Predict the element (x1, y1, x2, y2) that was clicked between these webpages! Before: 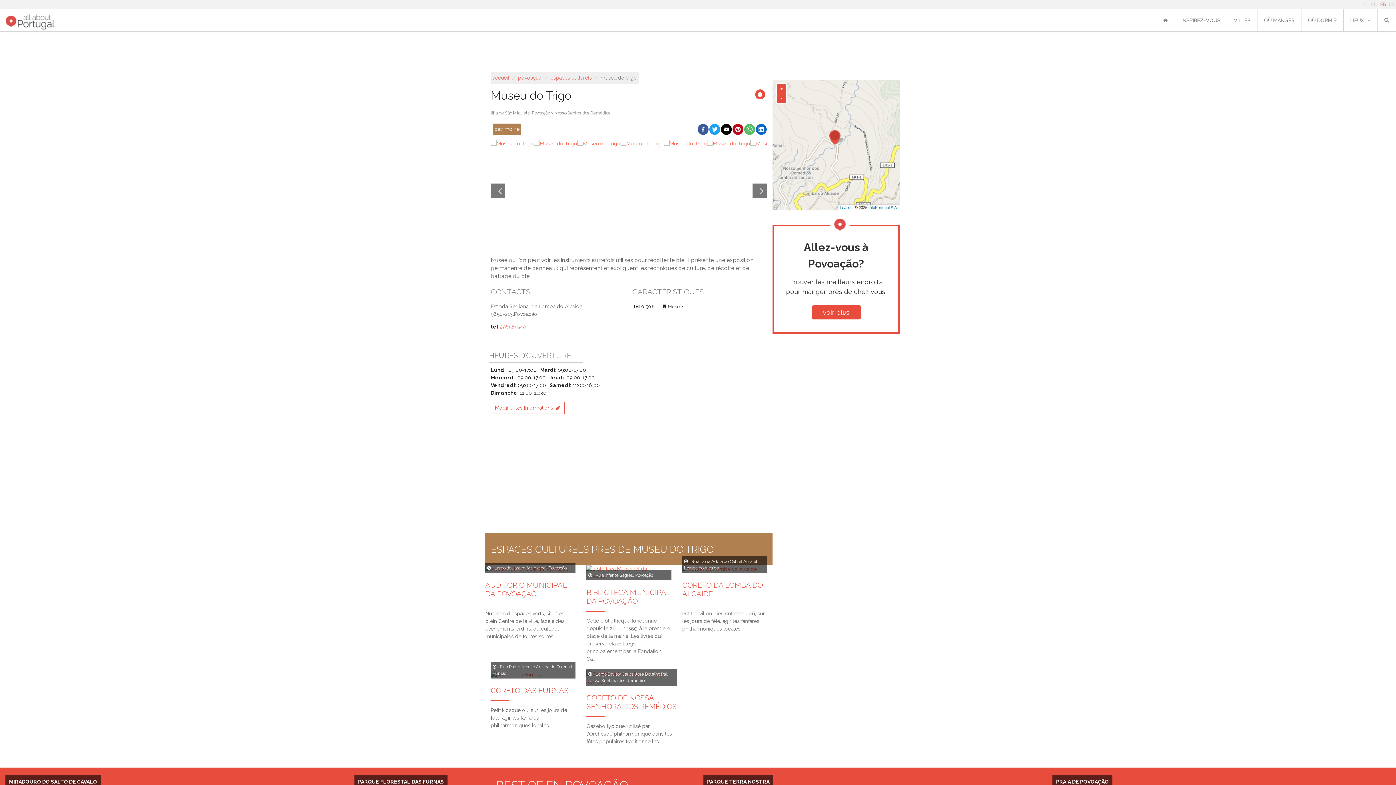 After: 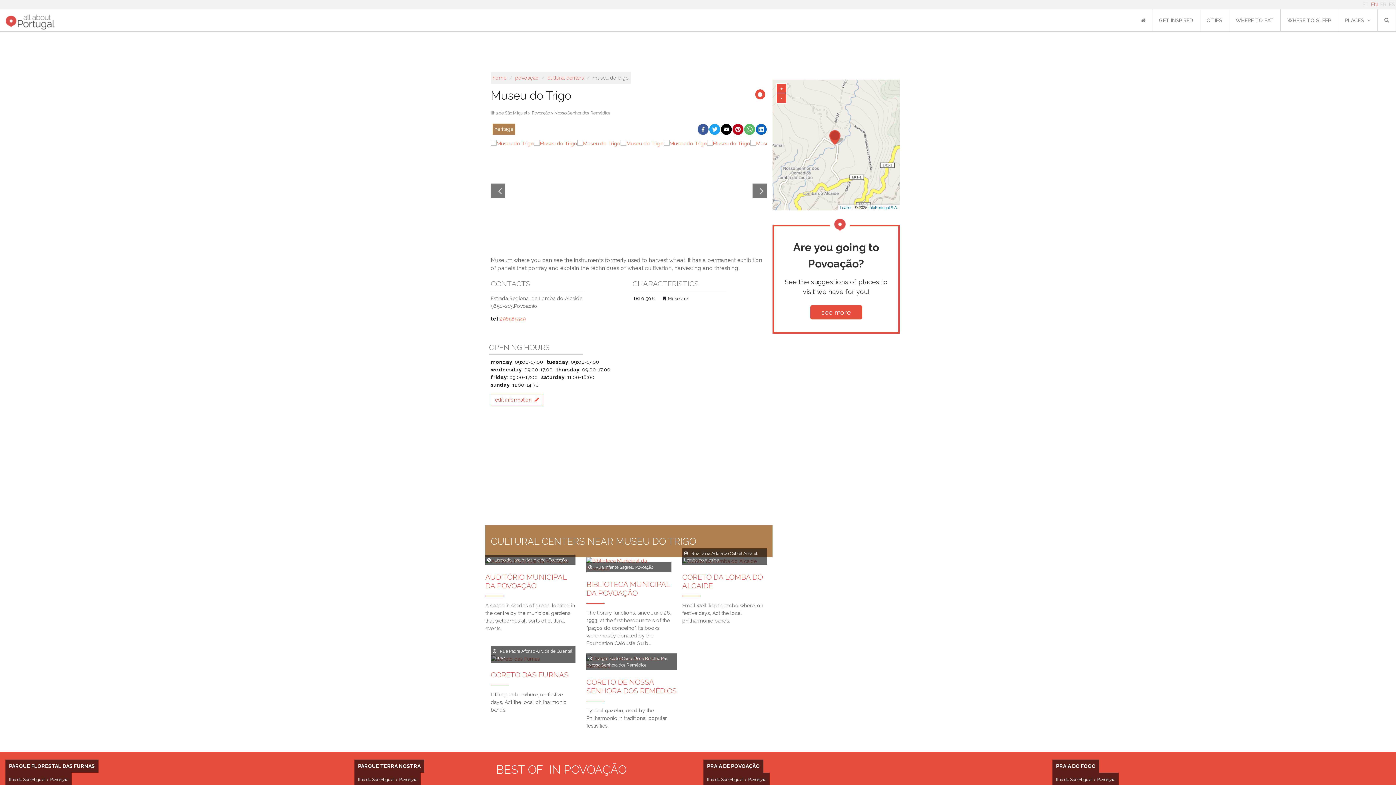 Action: label: EN bbox: (1371, 1, 1378, 7)